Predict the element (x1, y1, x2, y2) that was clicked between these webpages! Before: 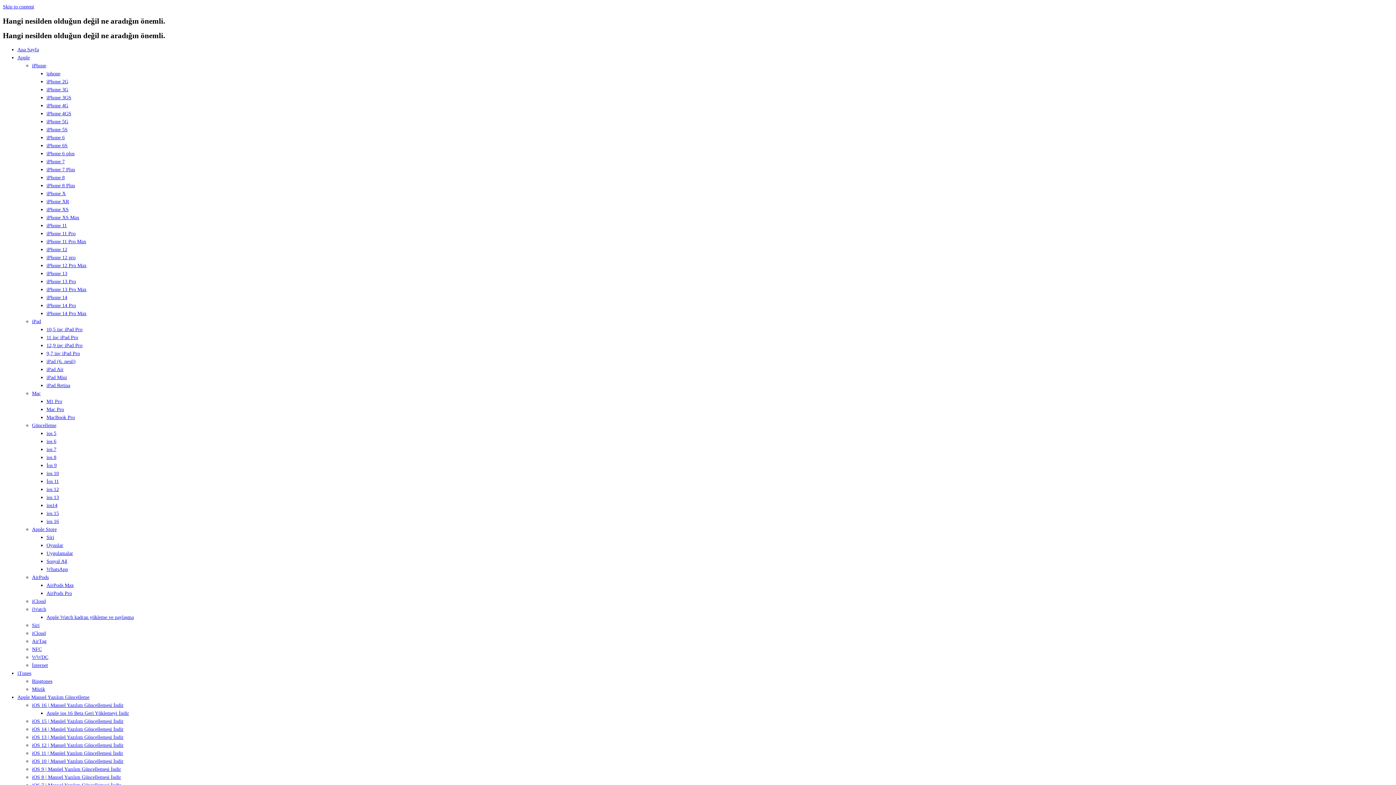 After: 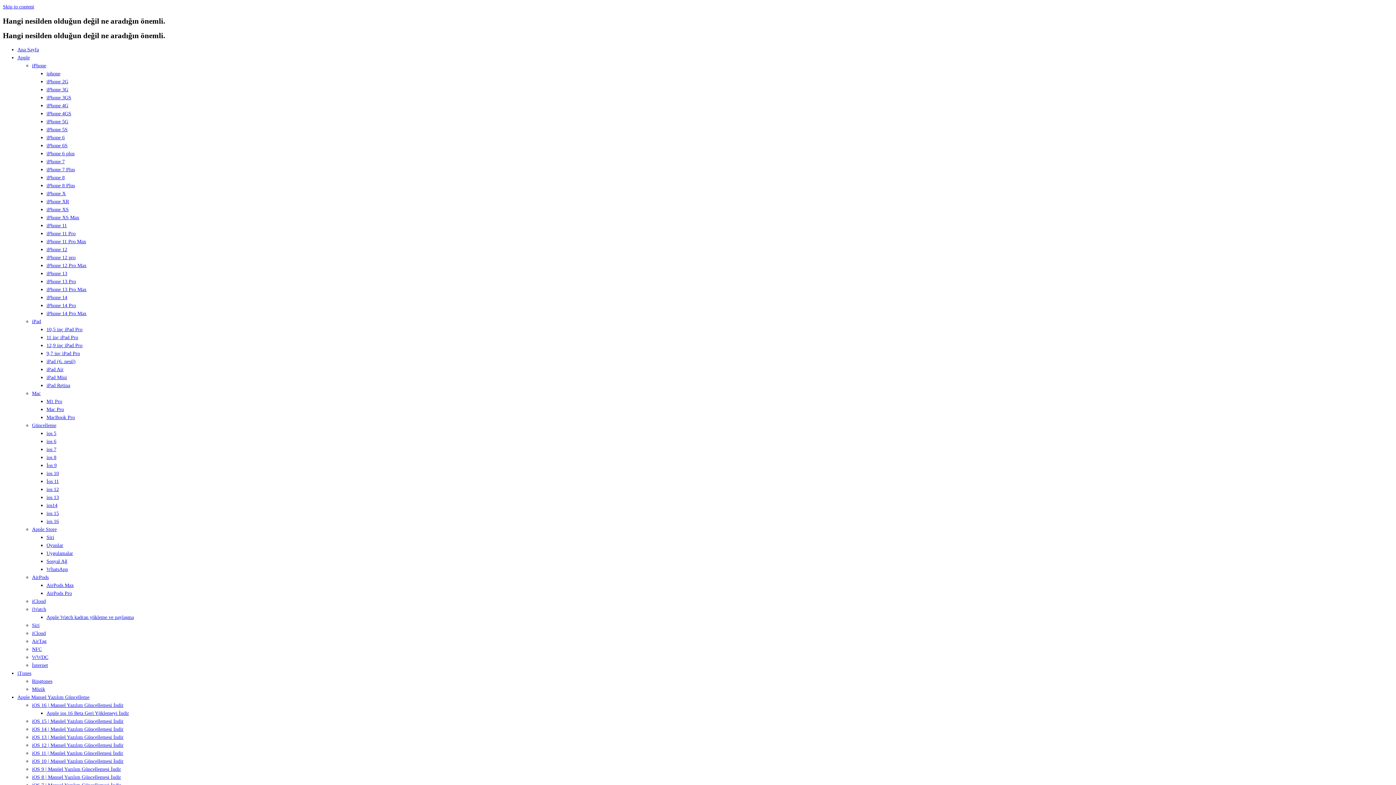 Action: label: iPhone XR bbox: (46, 199, 69, 204)